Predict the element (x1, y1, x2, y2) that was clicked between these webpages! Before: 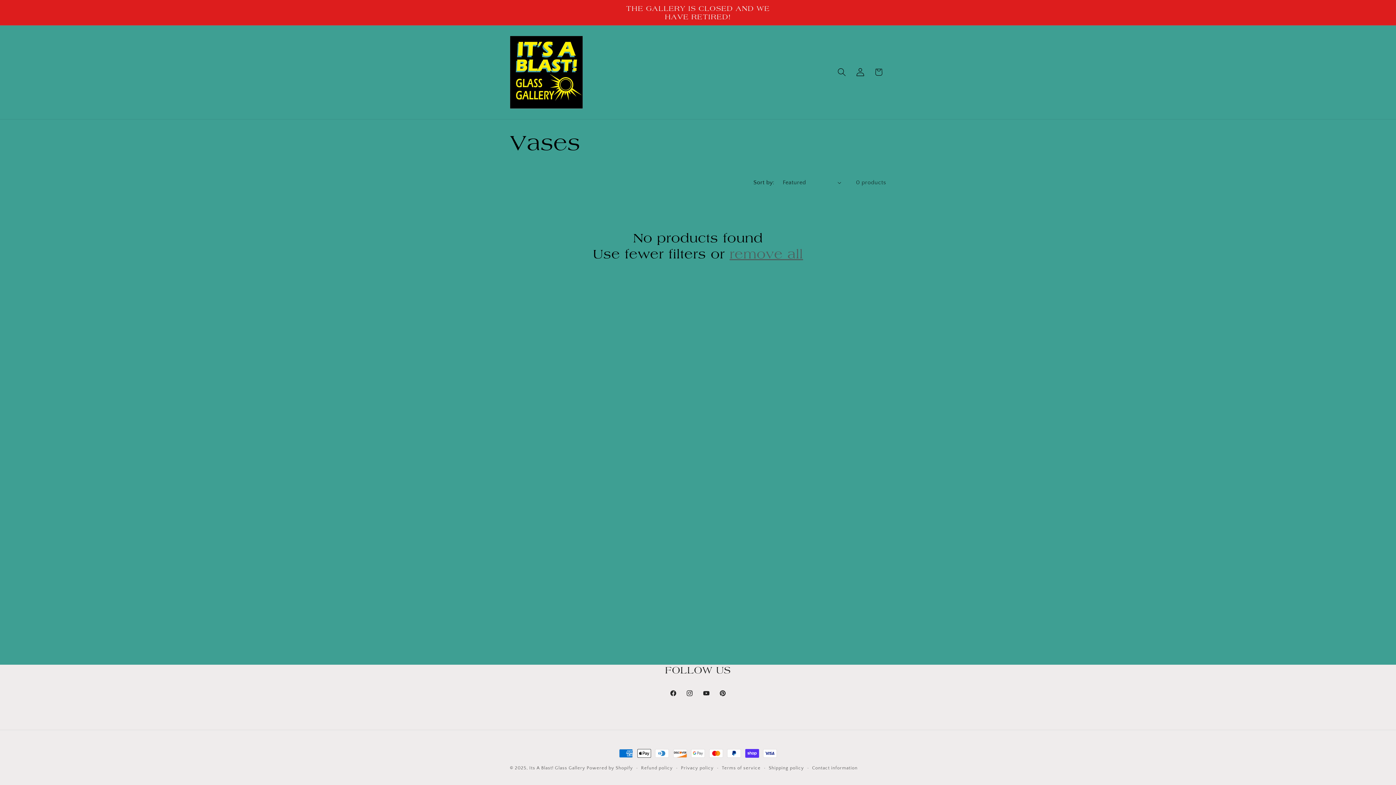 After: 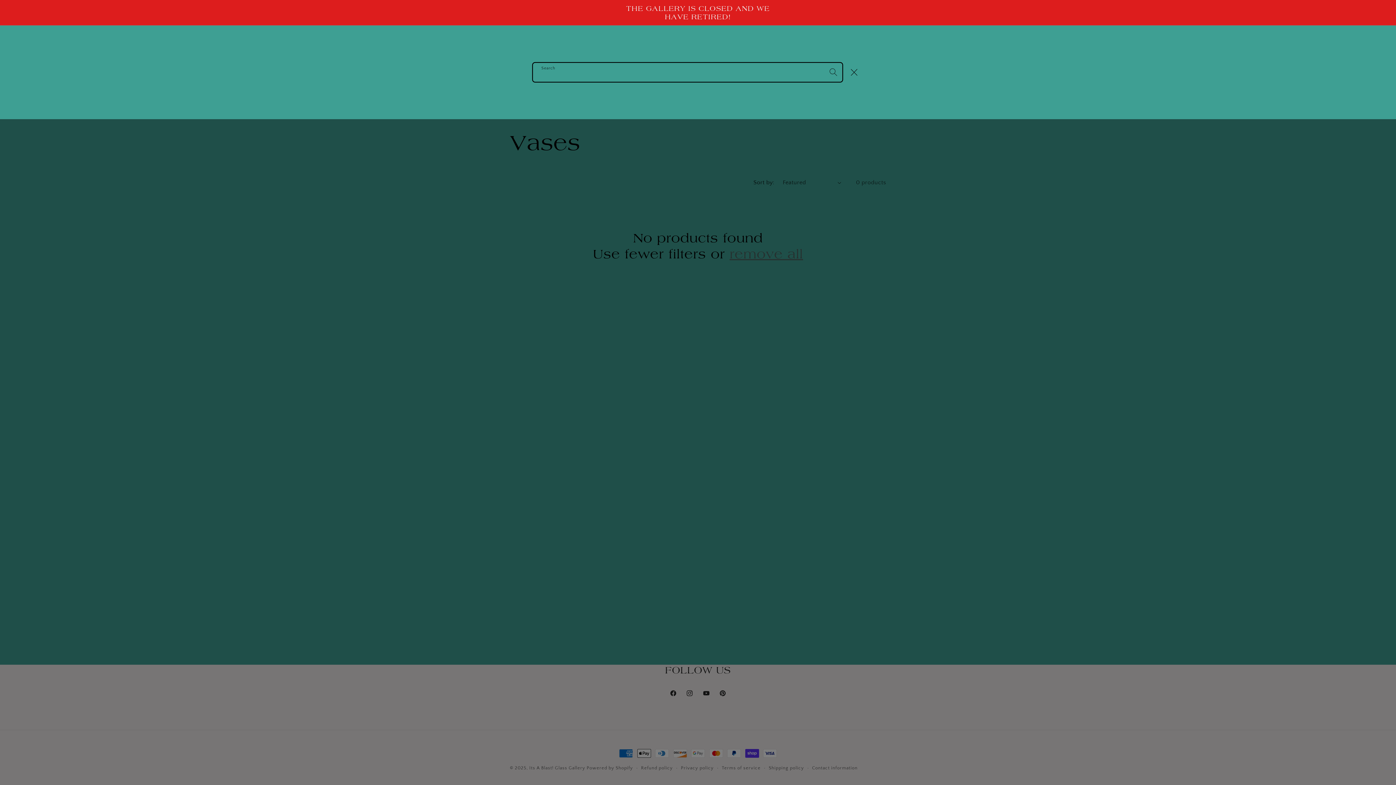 Action: label: Search bbox: (832, 63, 851, 81)